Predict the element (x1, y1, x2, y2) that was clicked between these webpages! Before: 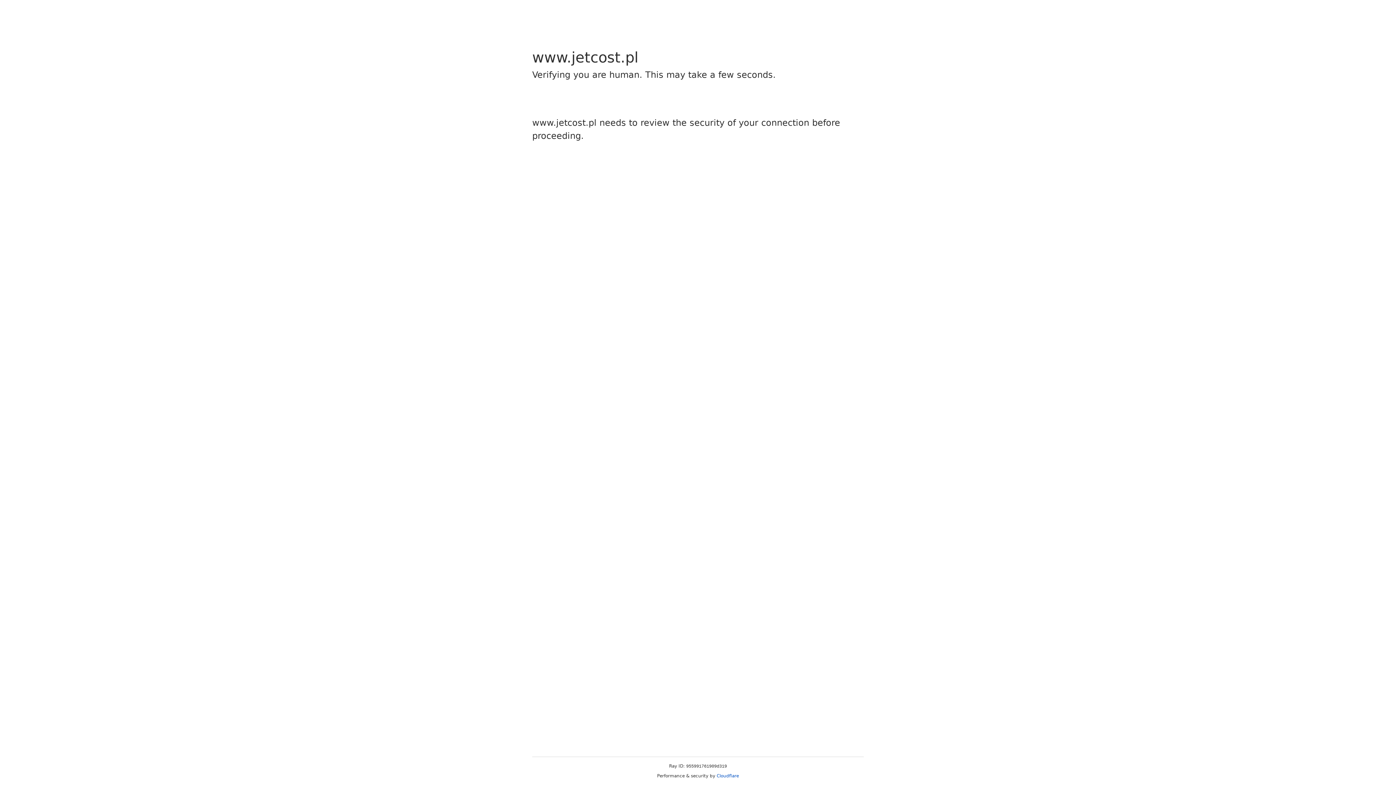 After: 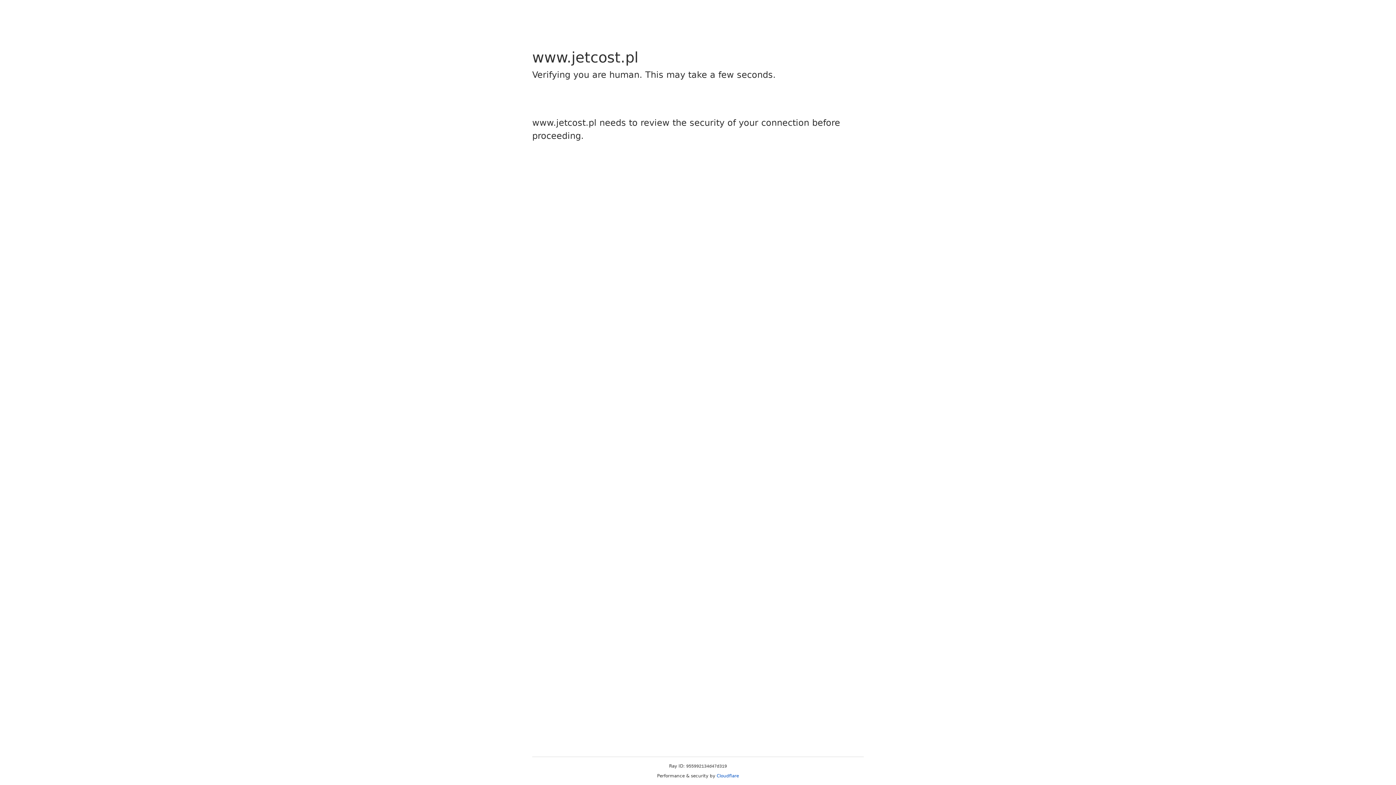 Action: bbox: (716, 773, 739, 778) label: Cloudflare